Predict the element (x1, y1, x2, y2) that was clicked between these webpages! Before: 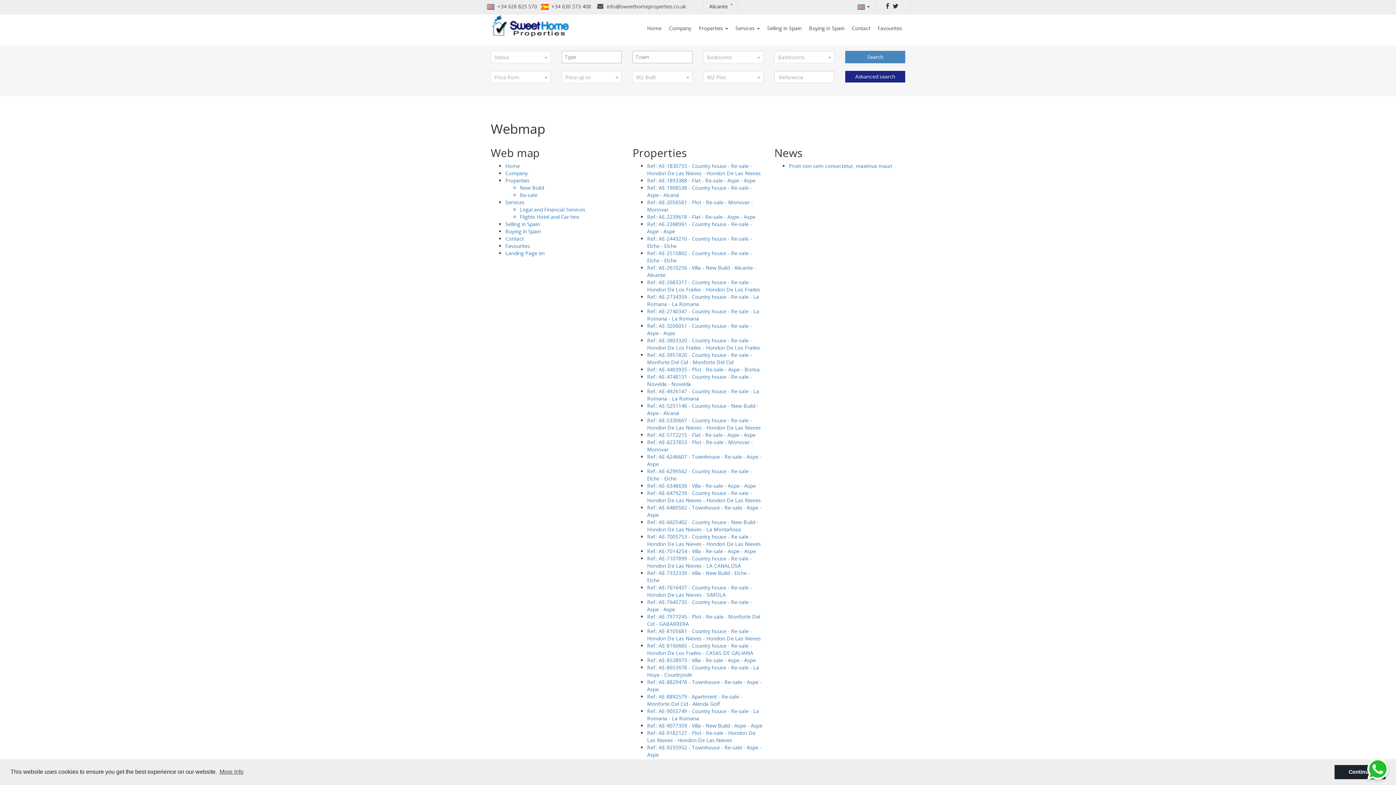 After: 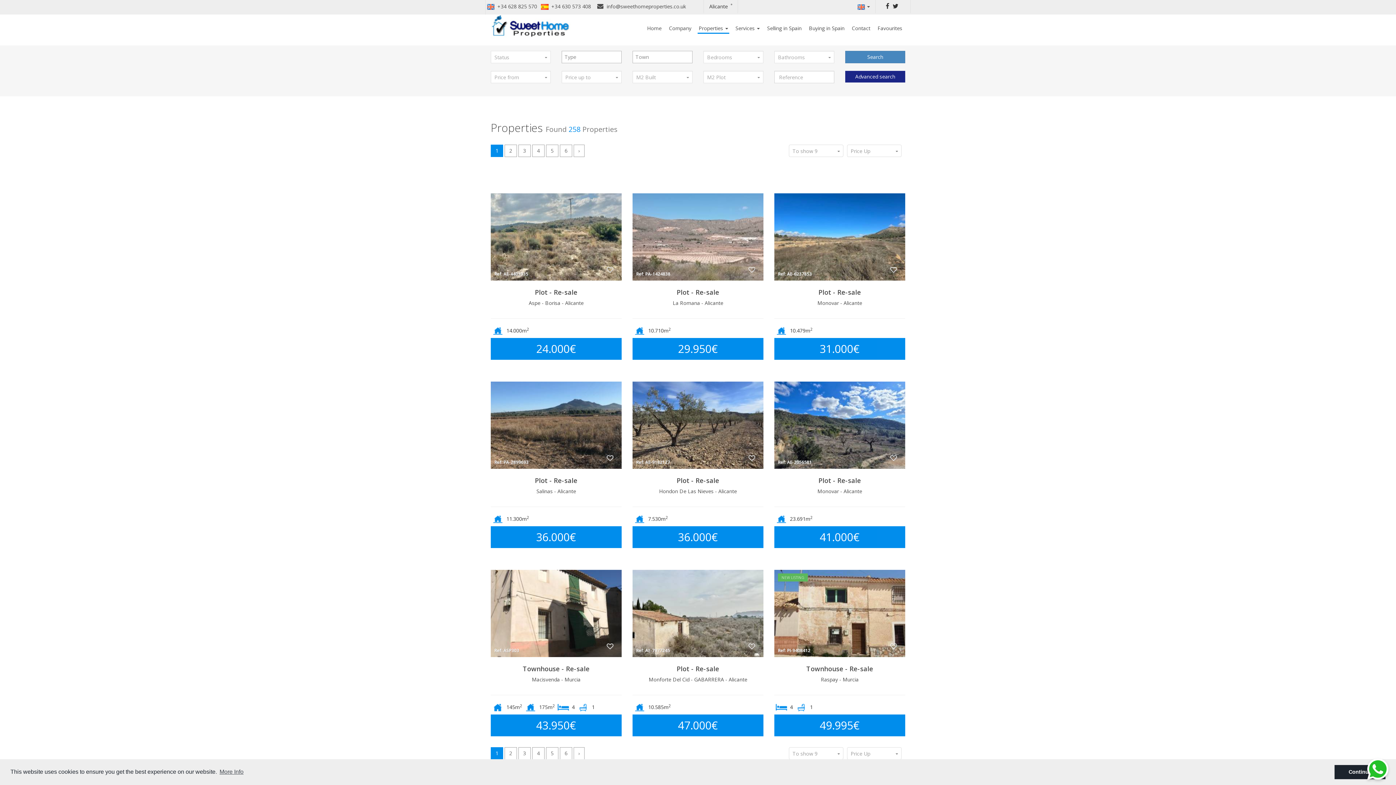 Action: bbox: (845, 50, 905, 63) label: Search